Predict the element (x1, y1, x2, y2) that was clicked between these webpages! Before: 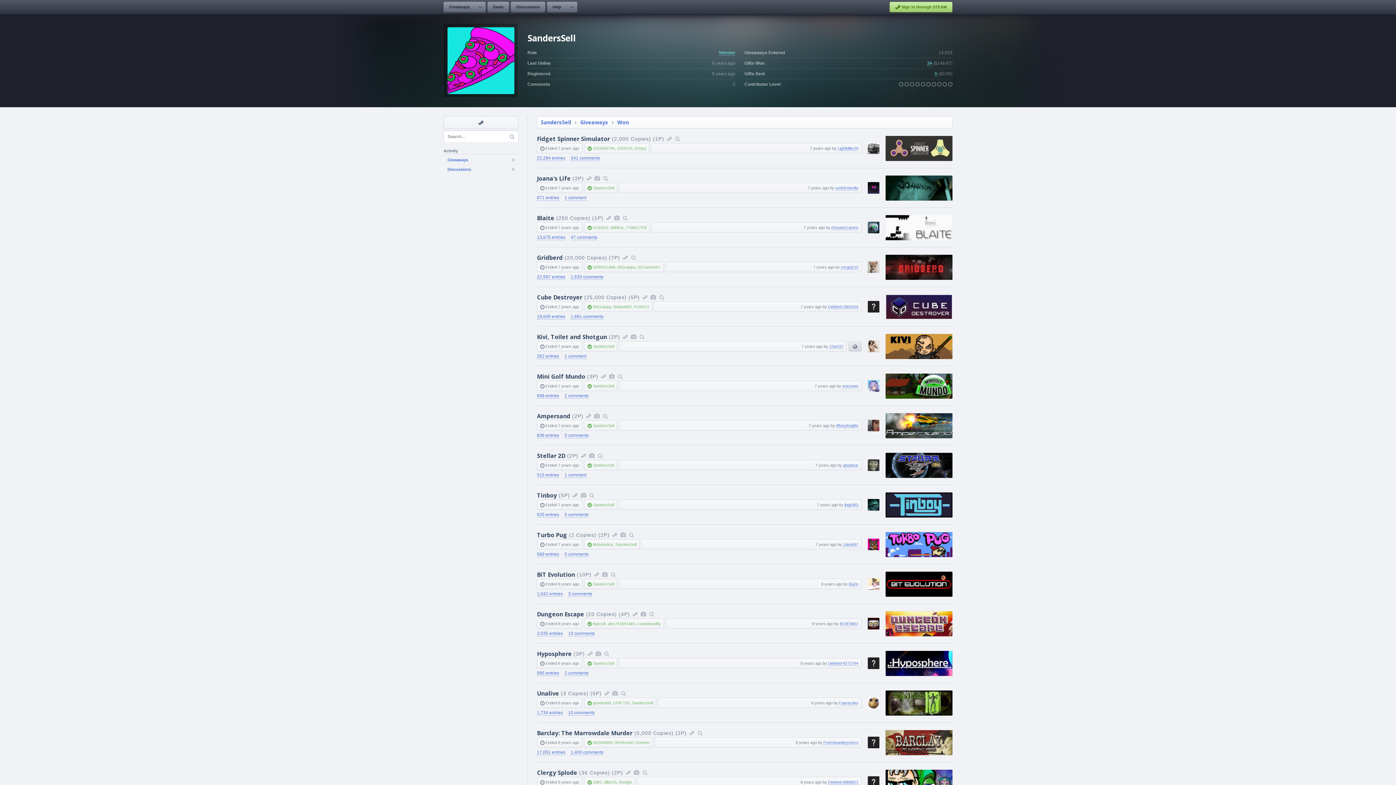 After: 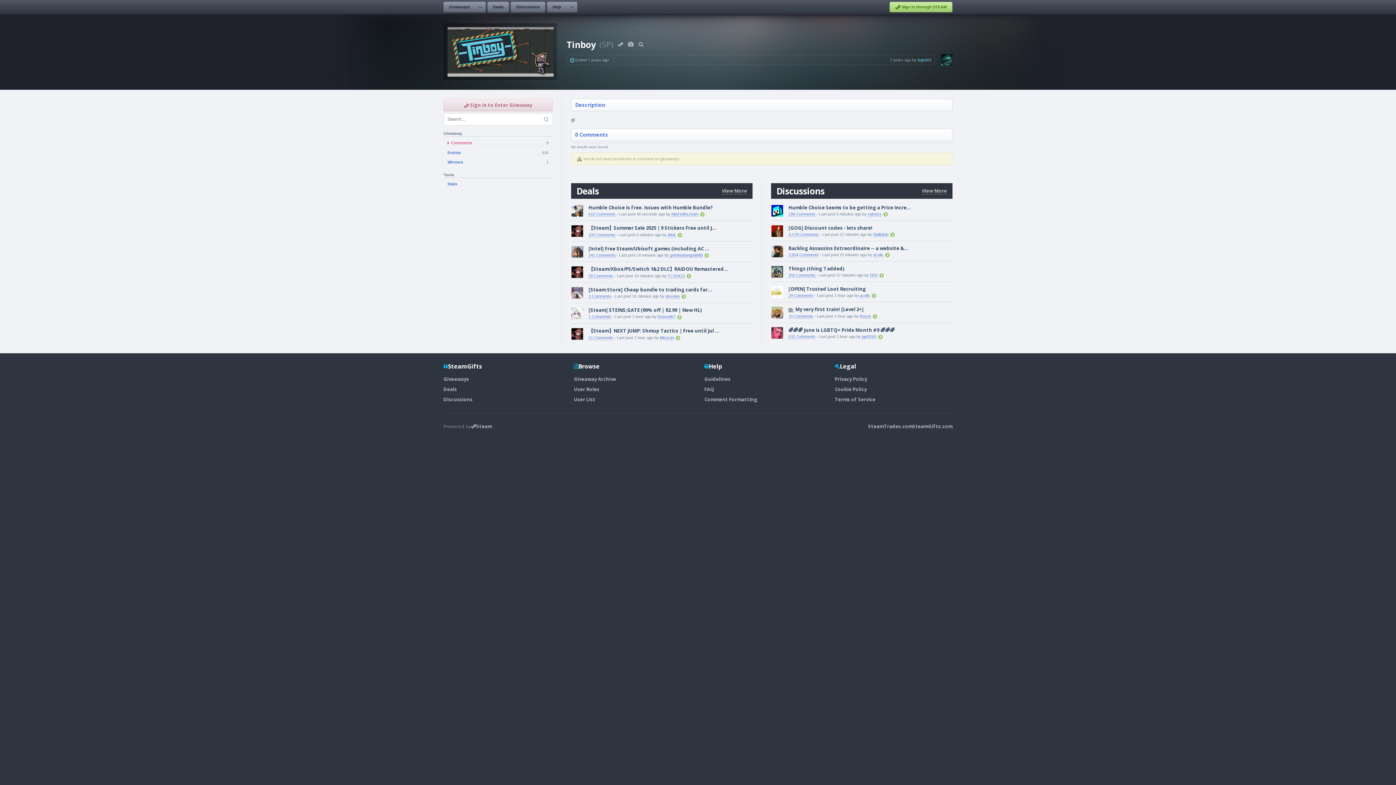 Action: bbox: (885, 492, 952, 517)